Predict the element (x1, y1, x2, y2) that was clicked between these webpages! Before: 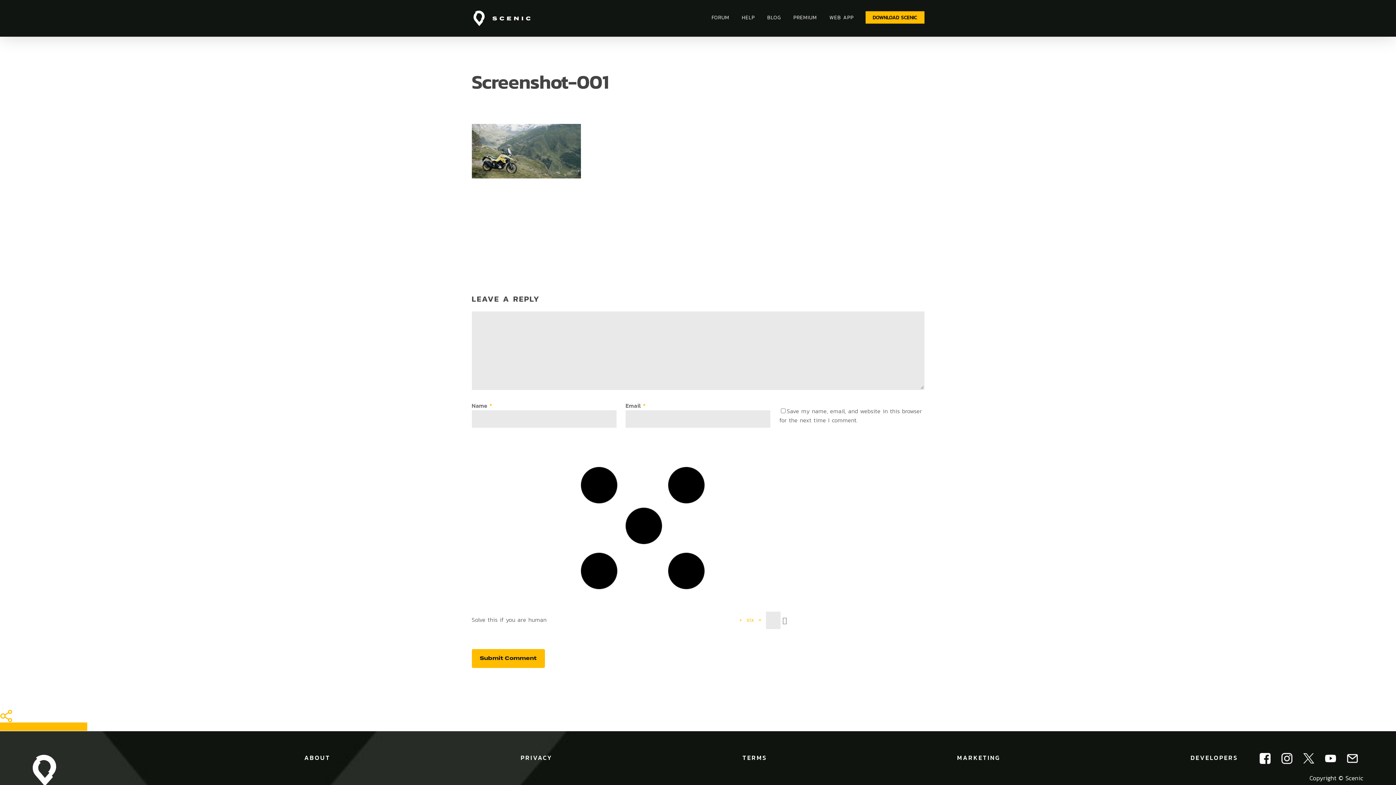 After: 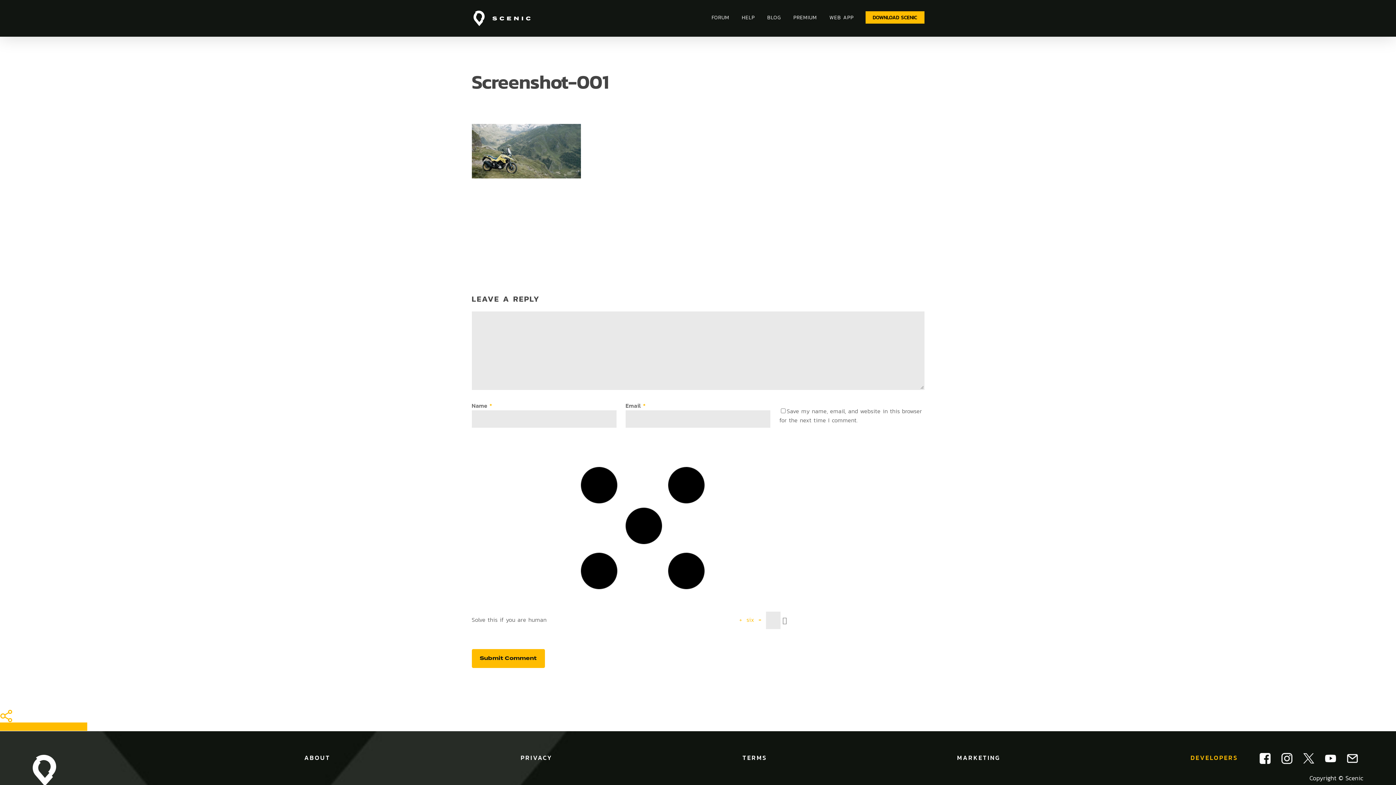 Action: label: DEVELOPERS bbox: (1190, 753, 1238, 762)